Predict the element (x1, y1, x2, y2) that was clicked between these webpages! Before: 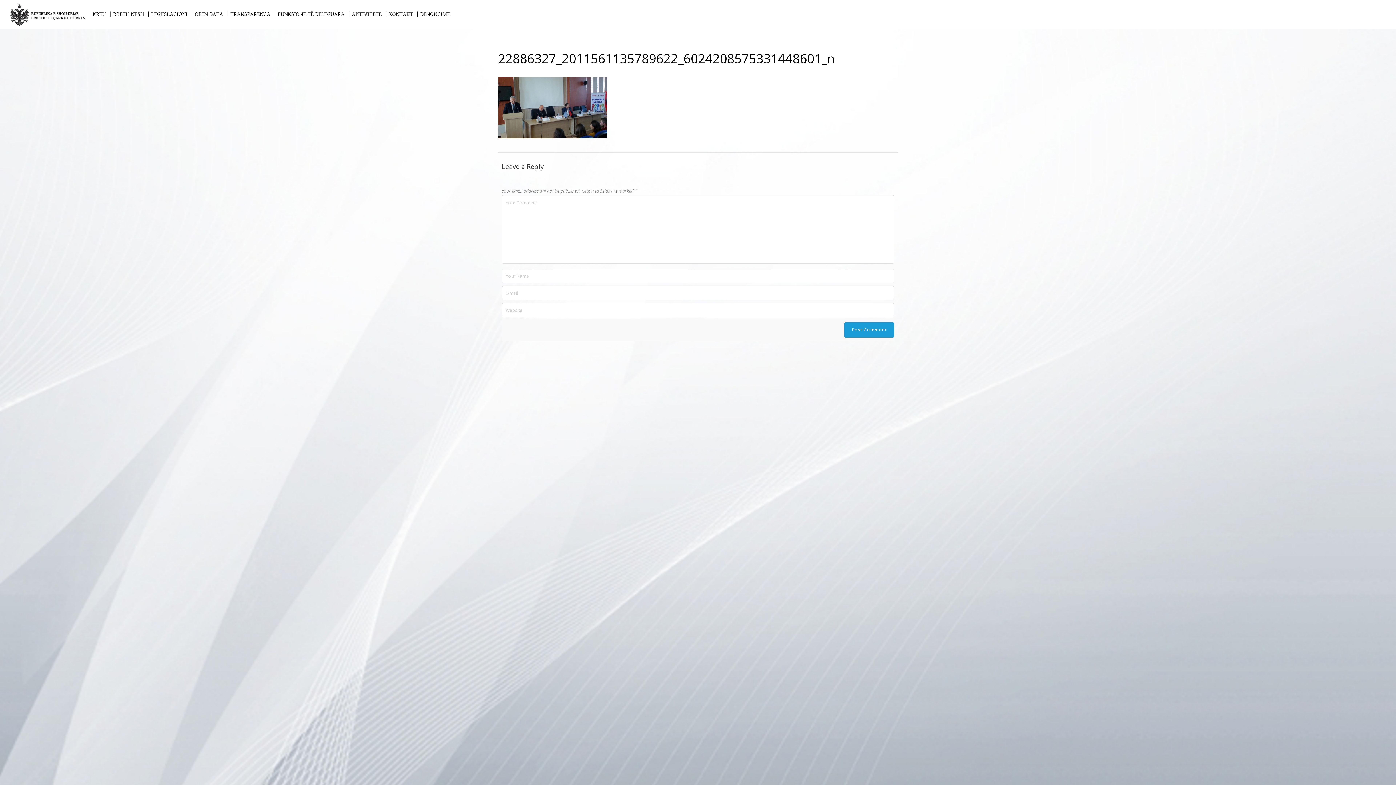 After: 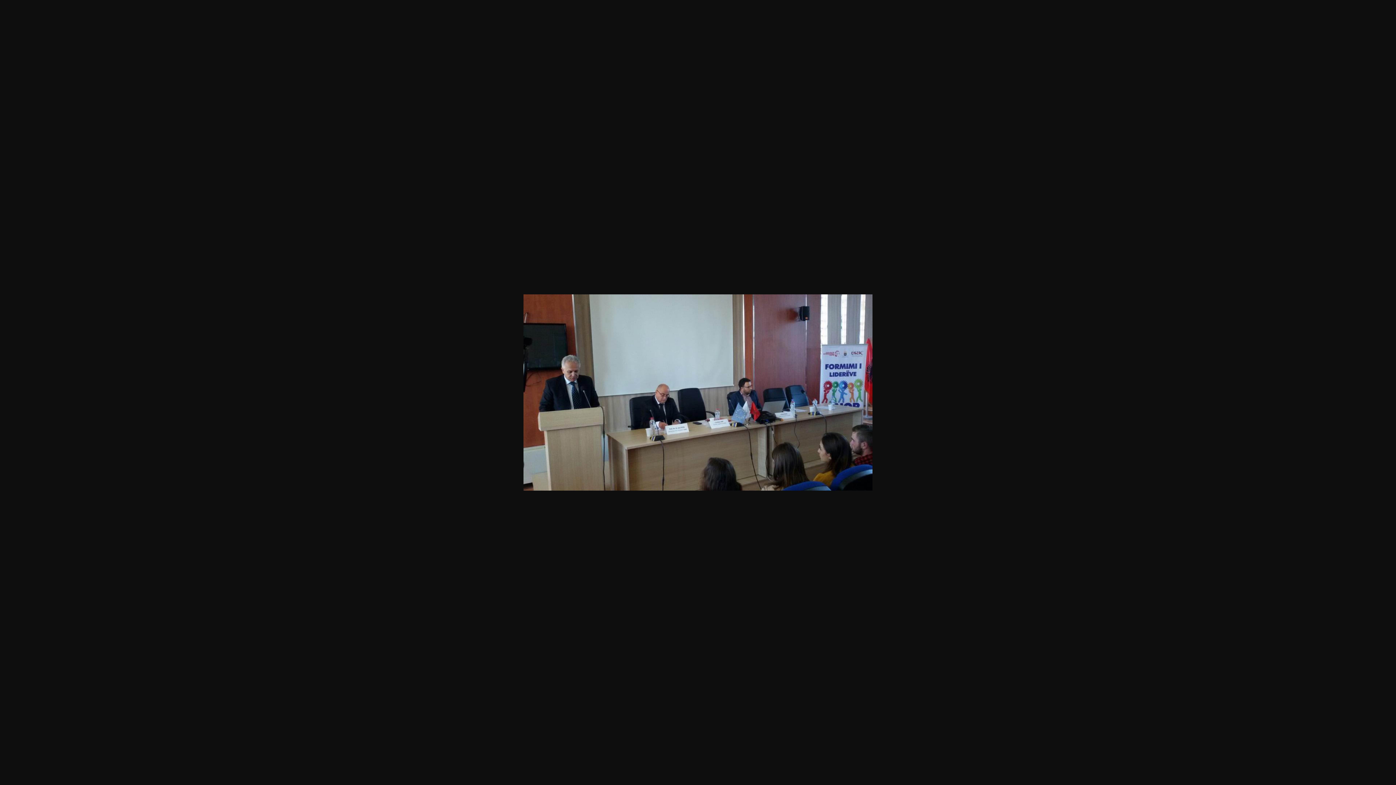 Action: bbox: (498, 132, 607, 140)